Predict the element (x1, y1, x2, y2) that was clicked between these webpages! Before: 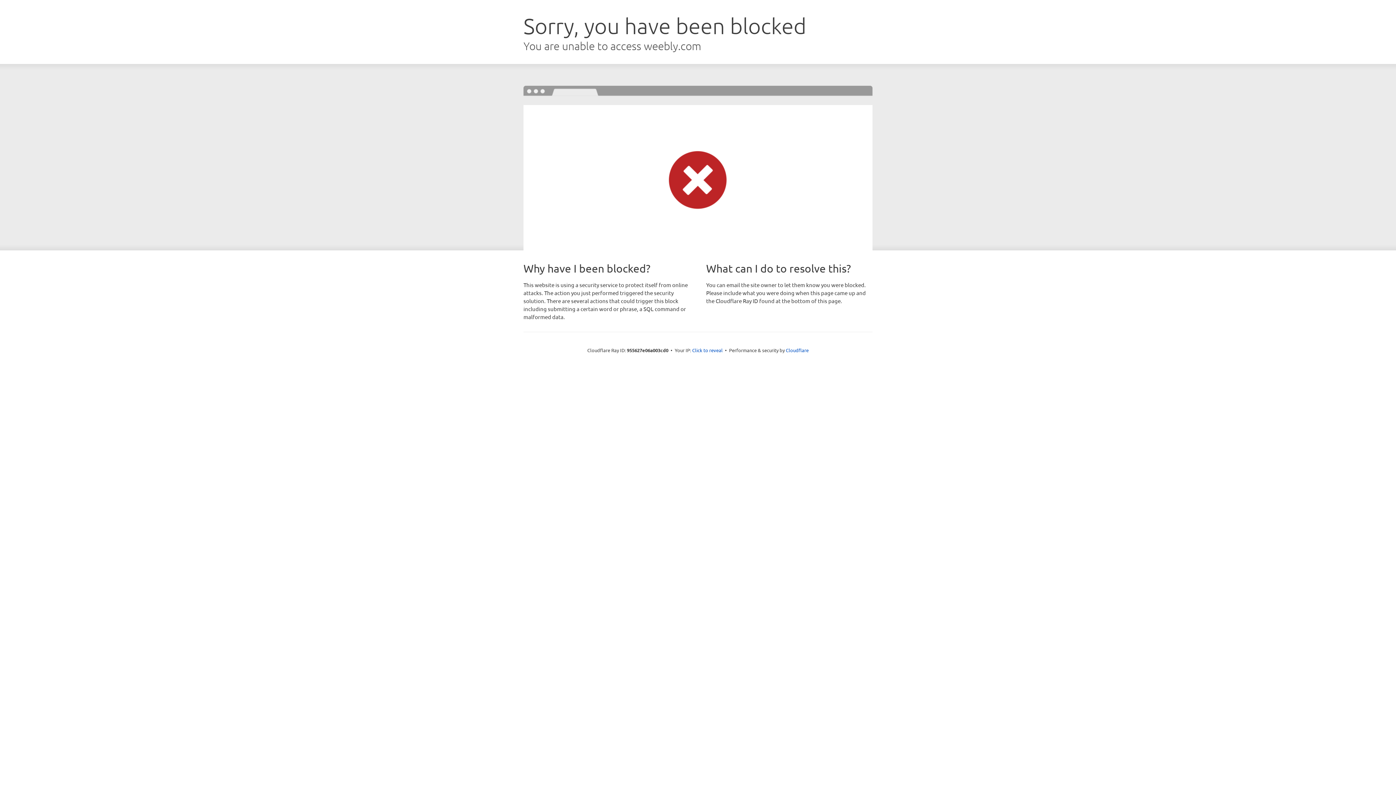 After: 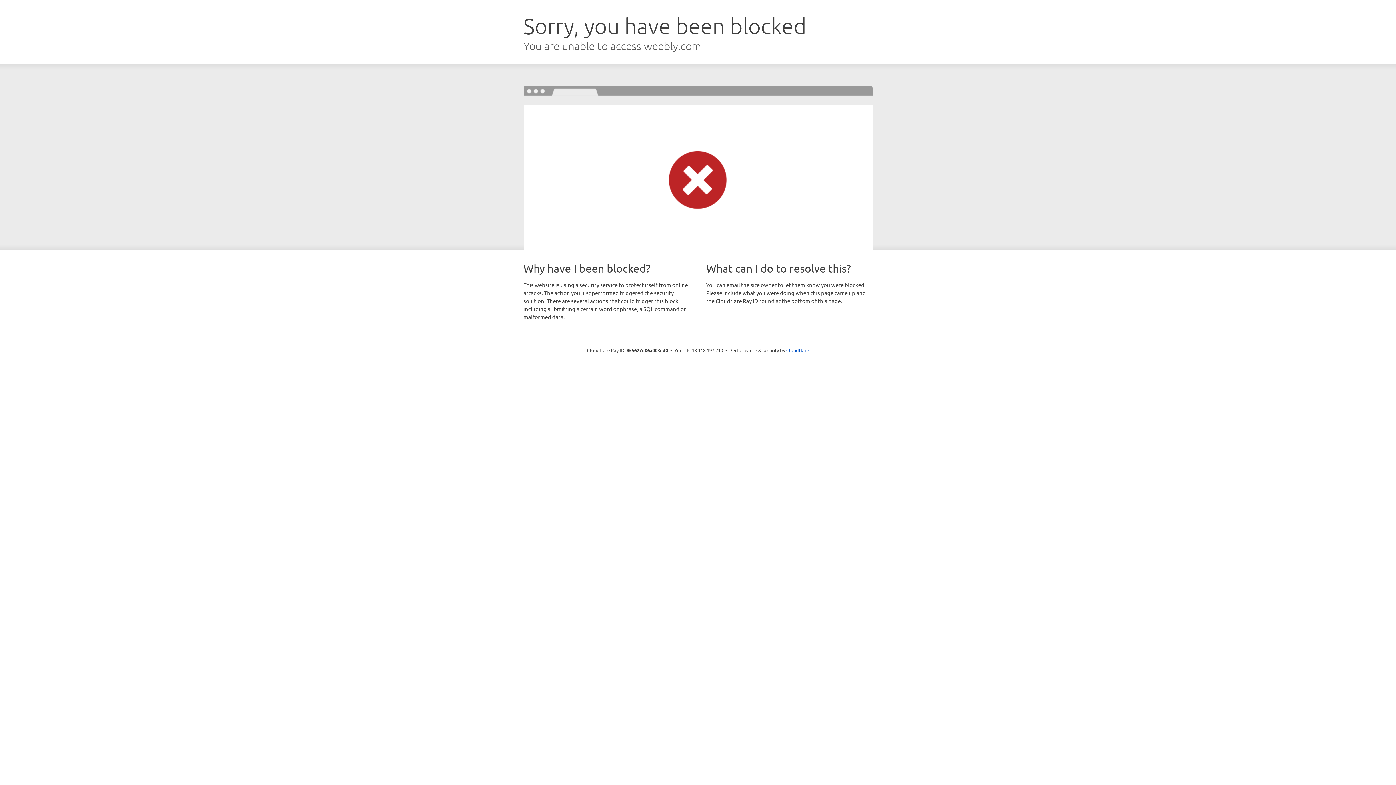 Action: bbox: (692, 346, 722, 353) label: Click to reveal